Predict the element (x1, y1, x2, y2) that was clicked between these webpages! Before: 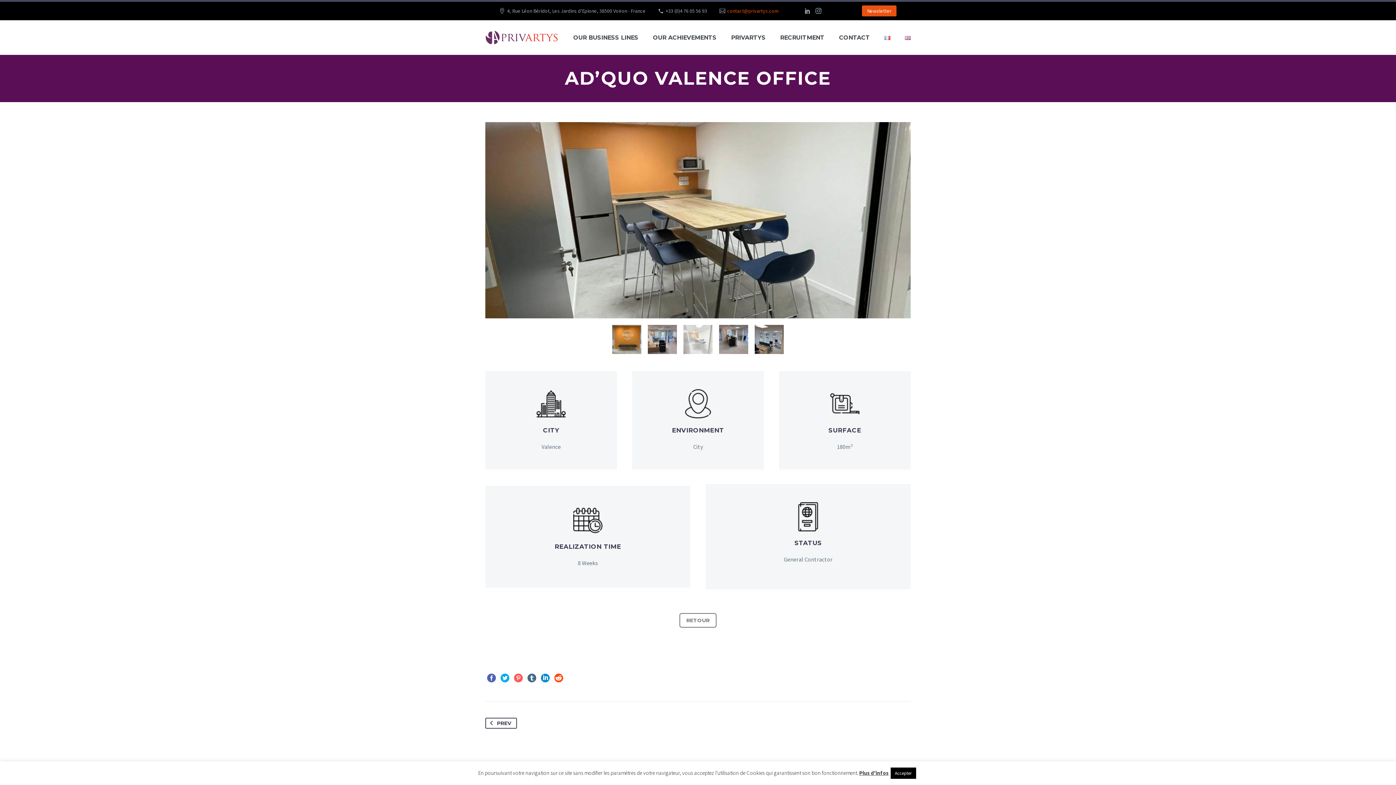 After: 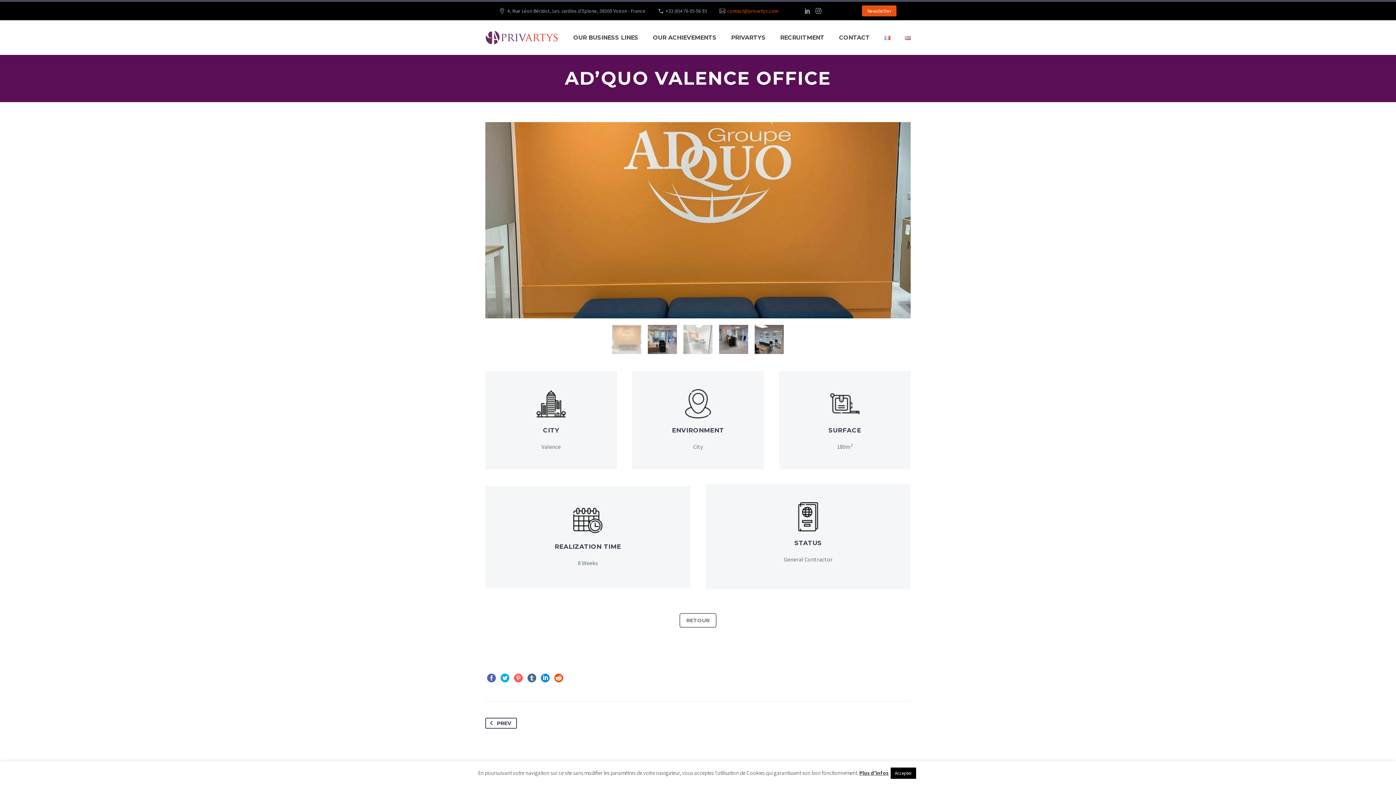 Action: bbox: (683, 325, 712, 354)